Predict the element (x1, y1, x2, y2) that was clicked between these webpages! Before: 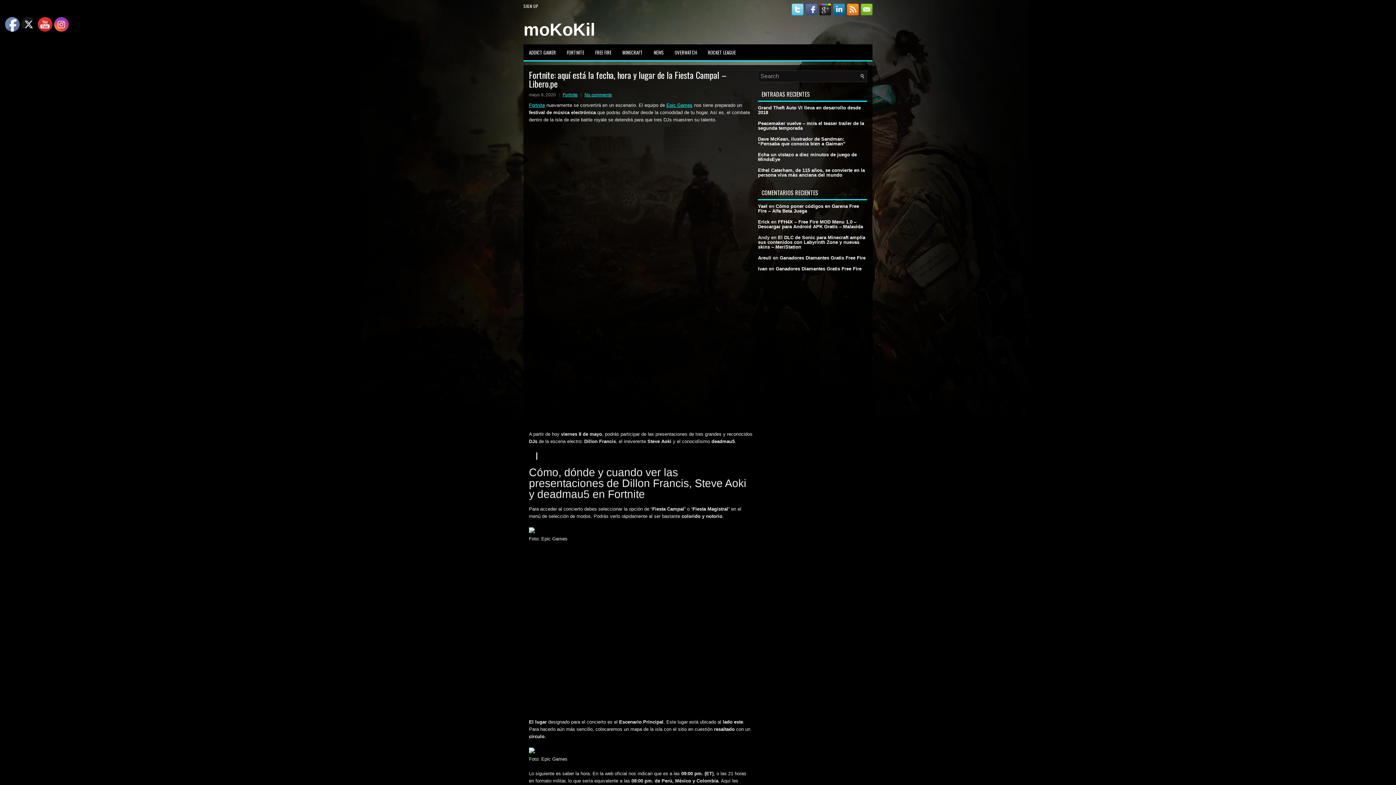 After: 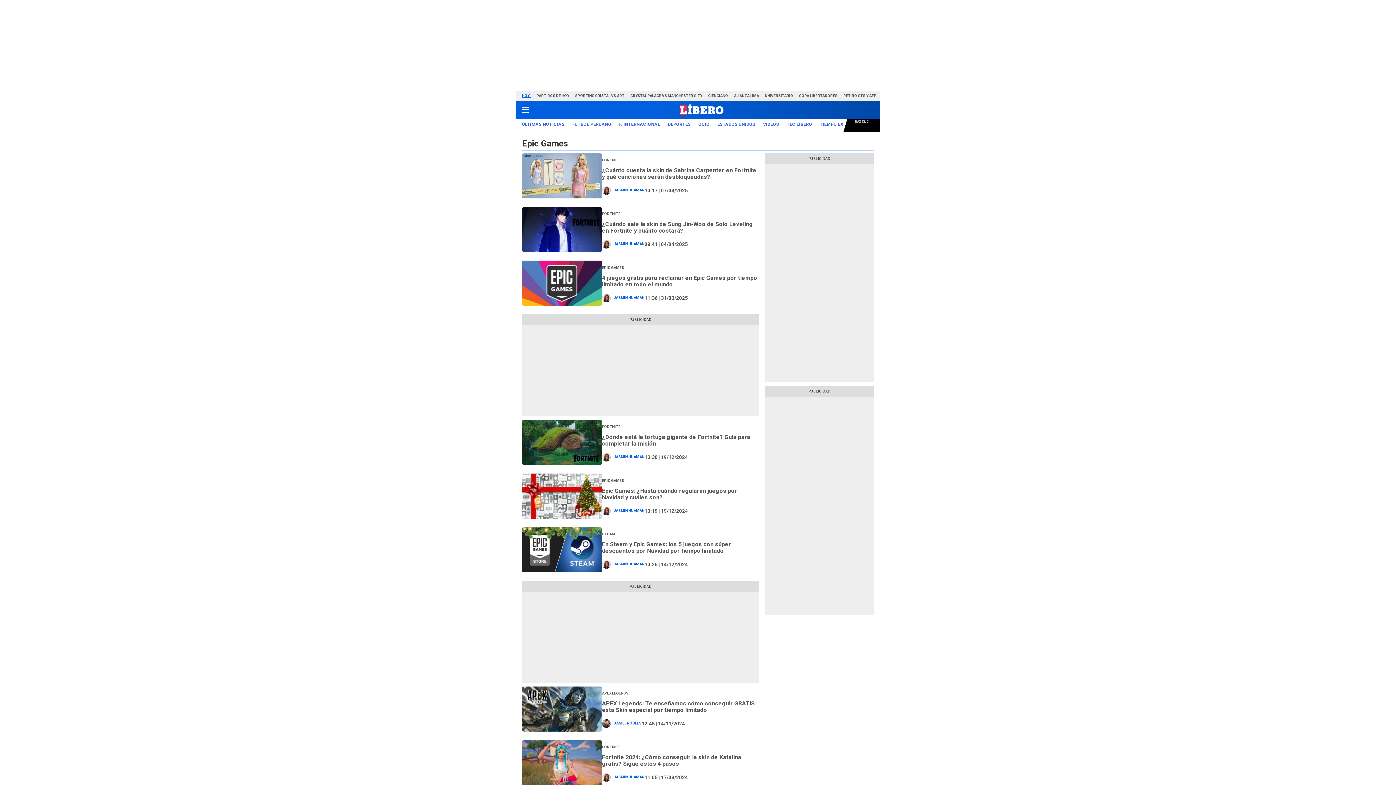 Action: bbox: (666, 102, 692, 108) label: Epic Games